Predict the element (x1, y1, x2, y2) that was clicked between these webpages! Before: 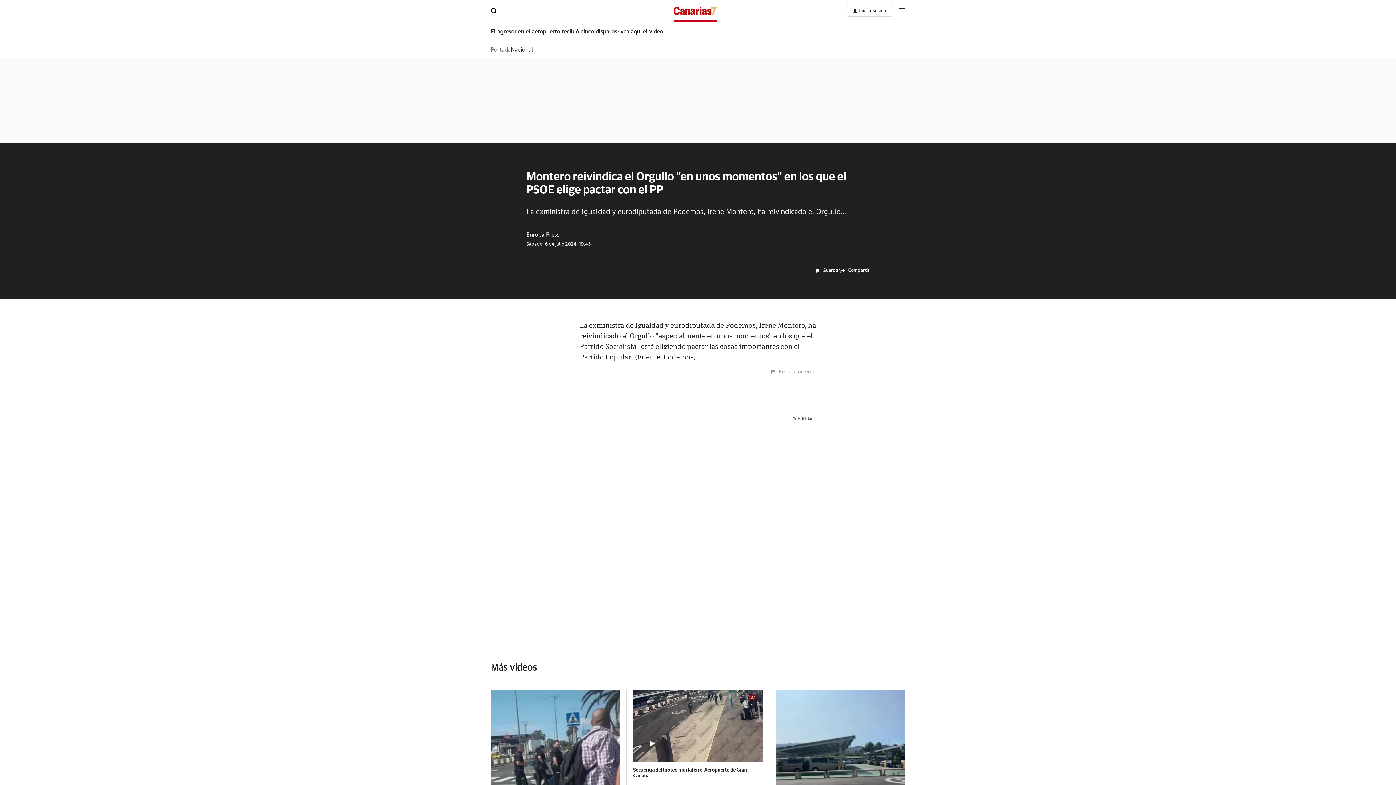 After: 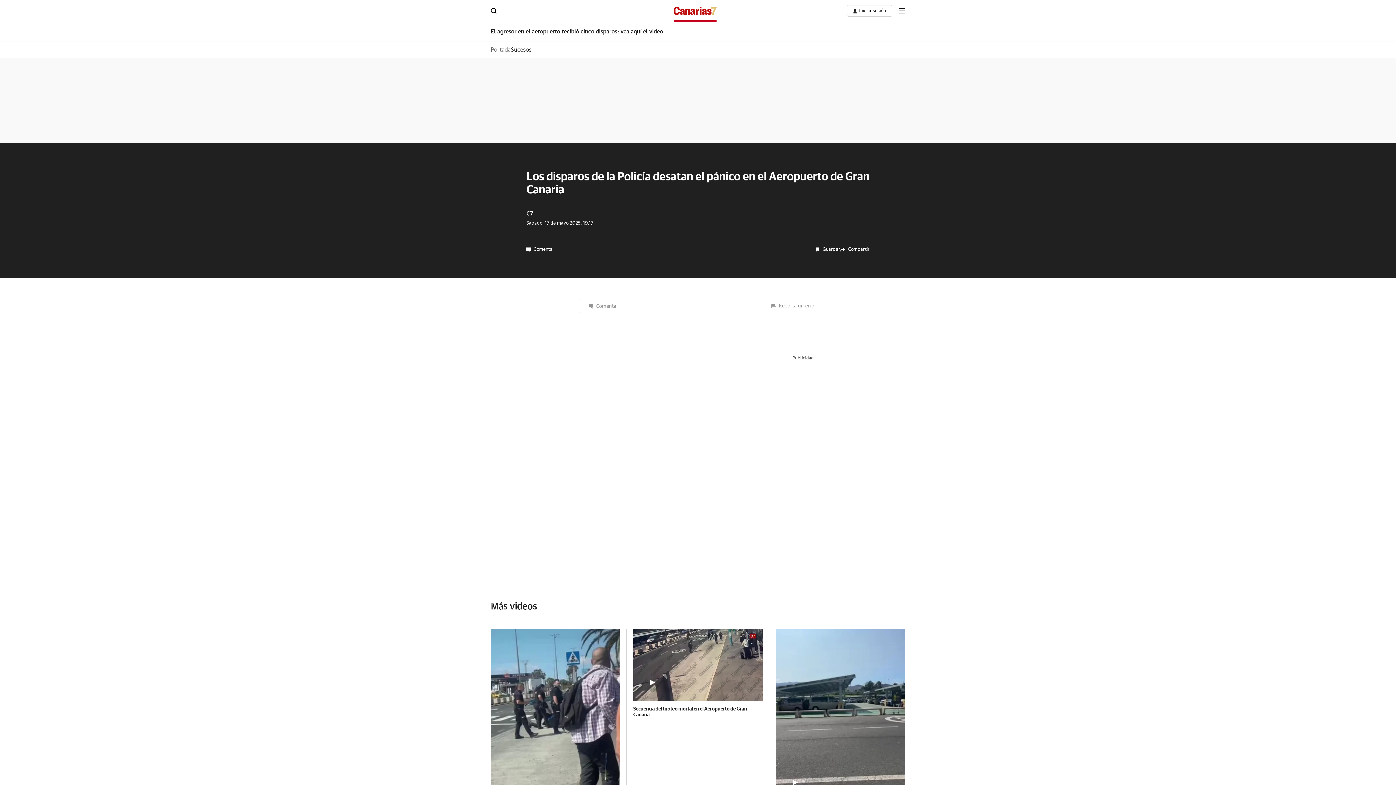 Action: bbox: (776, 690, 905, 862)